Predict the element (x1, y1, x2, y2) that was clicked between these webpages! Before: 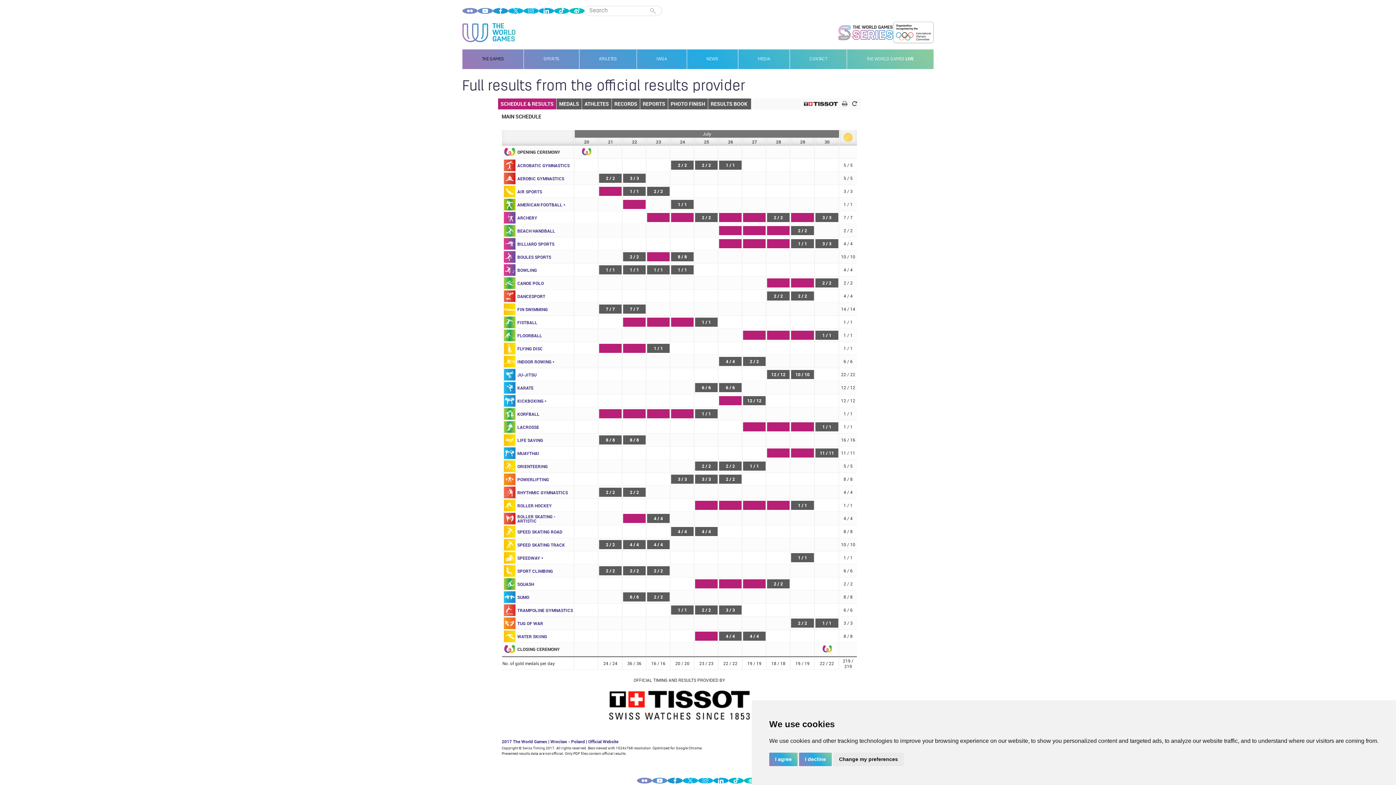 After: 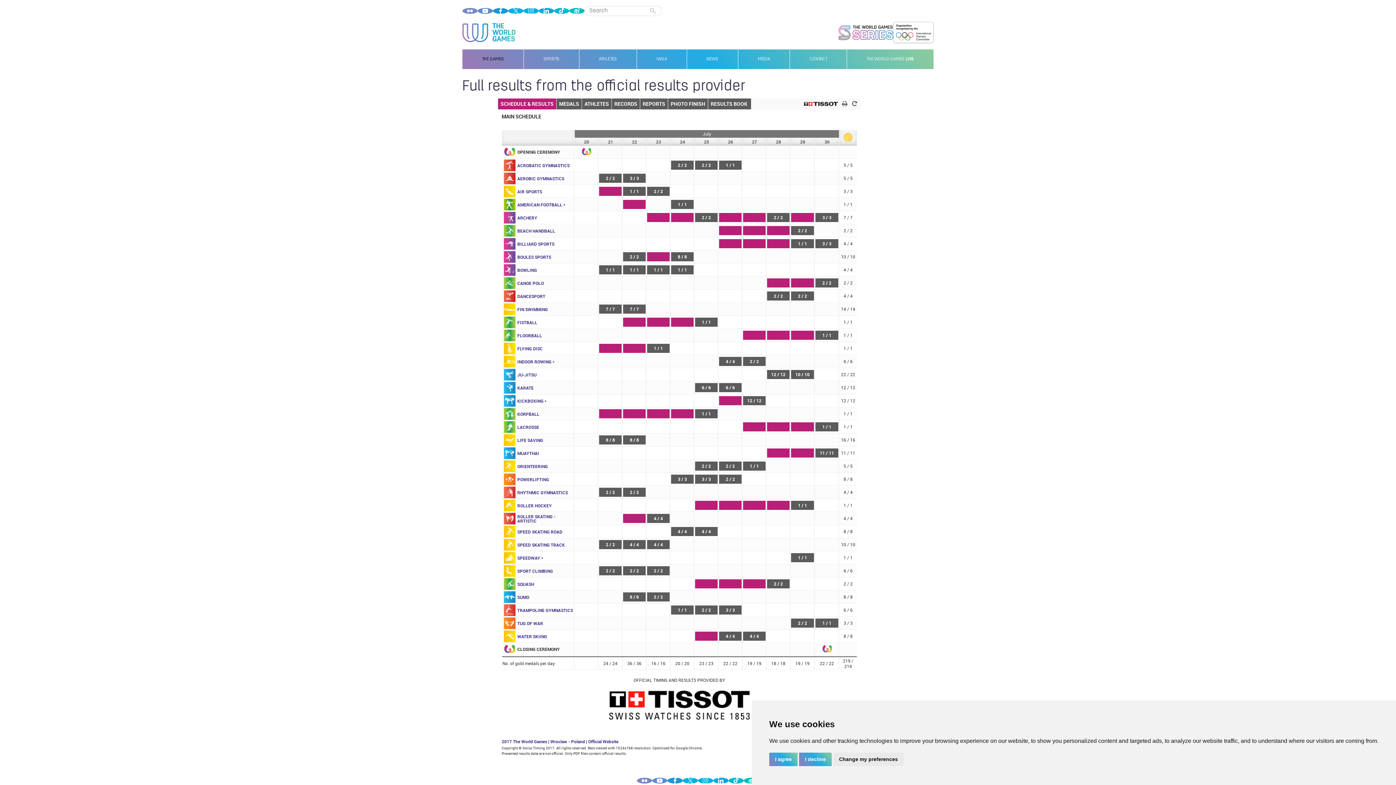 Action: bbox: (682, 778, 698, 784)